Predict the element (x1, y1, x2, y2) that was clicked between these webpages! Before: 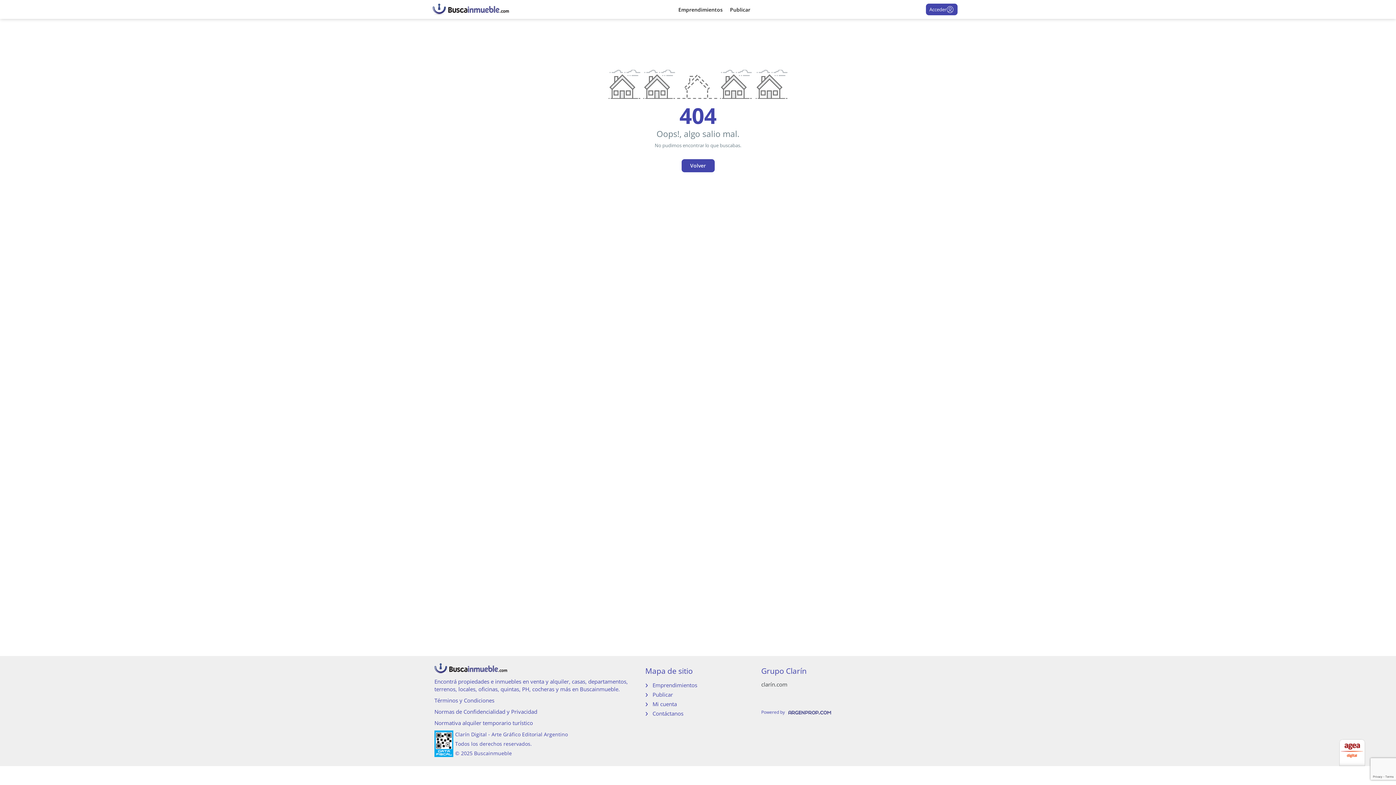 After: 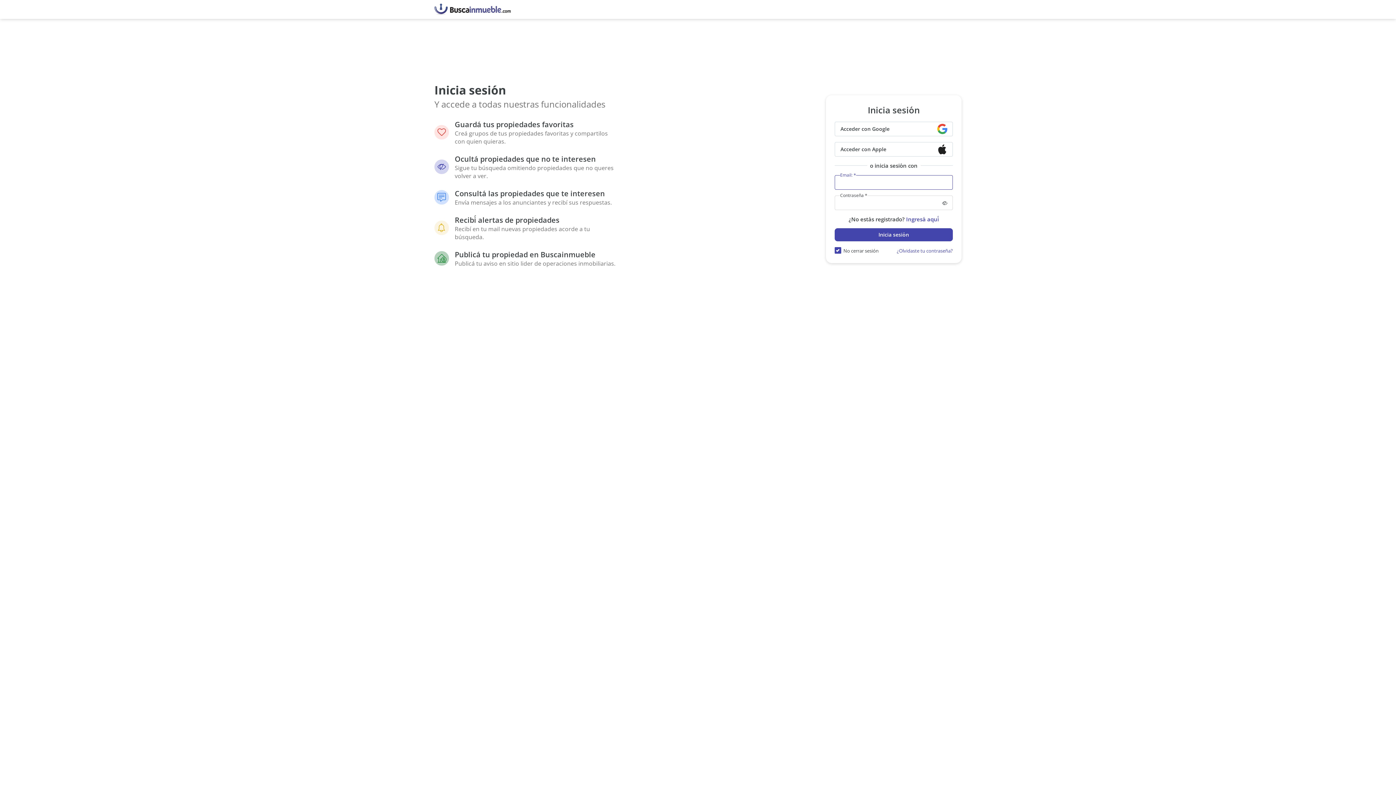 Action: bbox: (926, 3, 957, 15) label: Acceder